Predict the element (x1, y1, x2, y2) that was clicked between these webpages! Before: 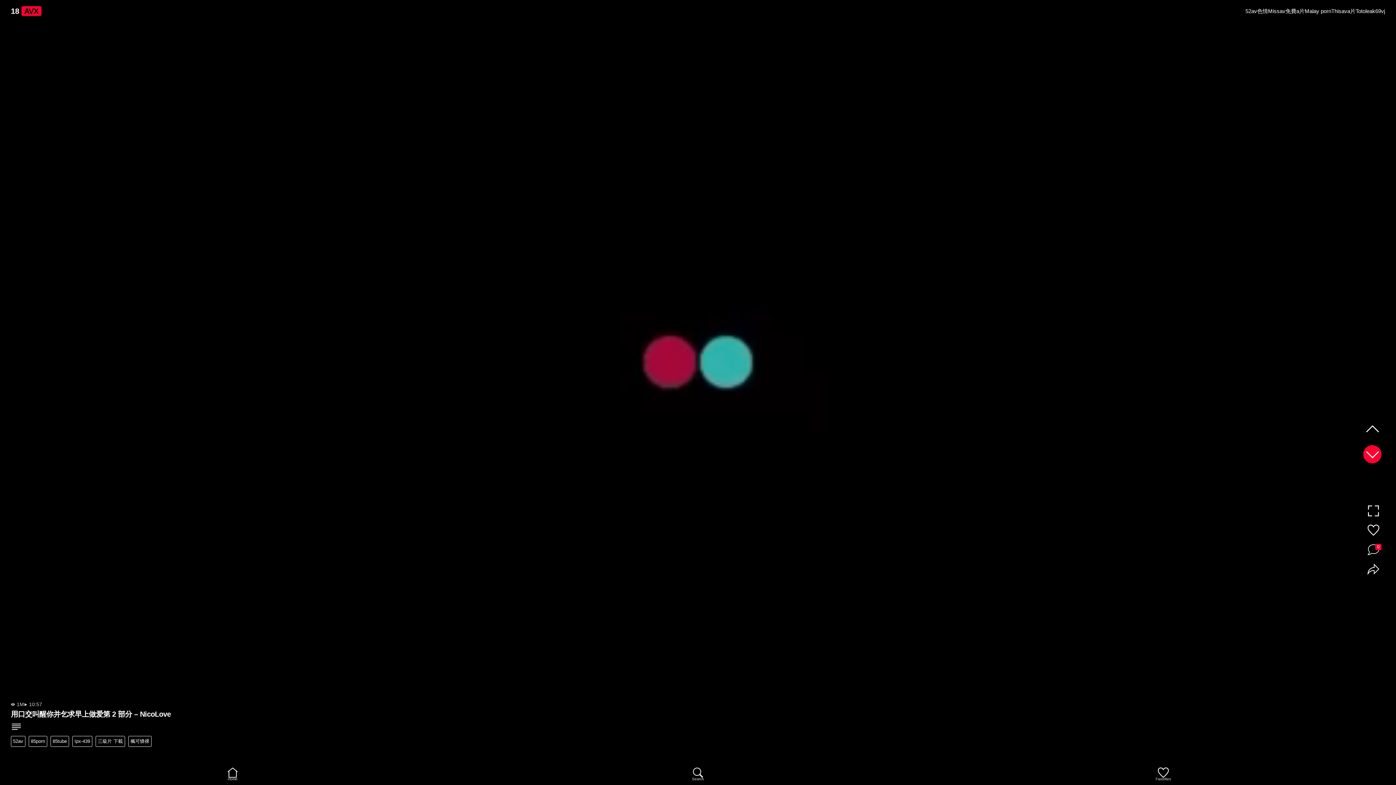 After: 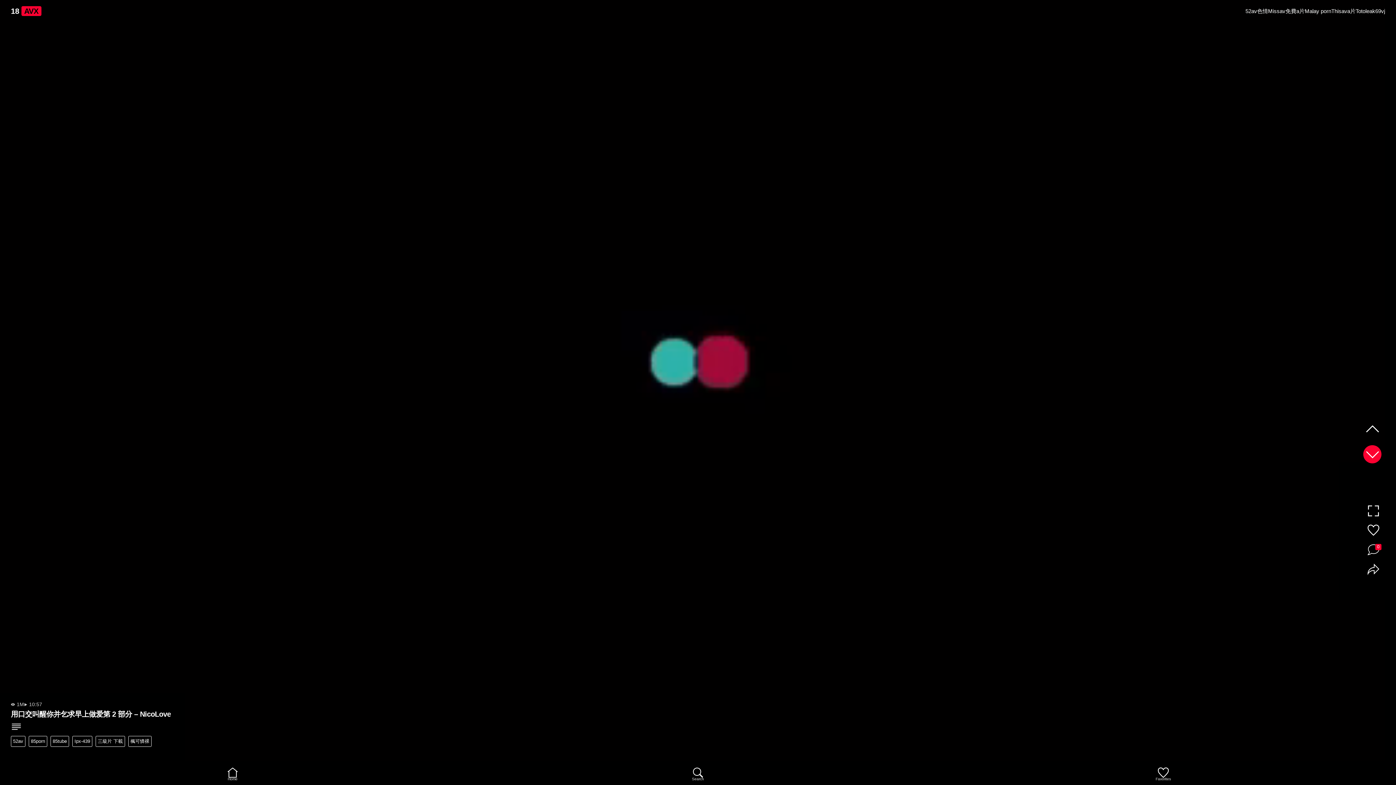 Action: bbox: (1361, 544, 1385, 558) label: 0